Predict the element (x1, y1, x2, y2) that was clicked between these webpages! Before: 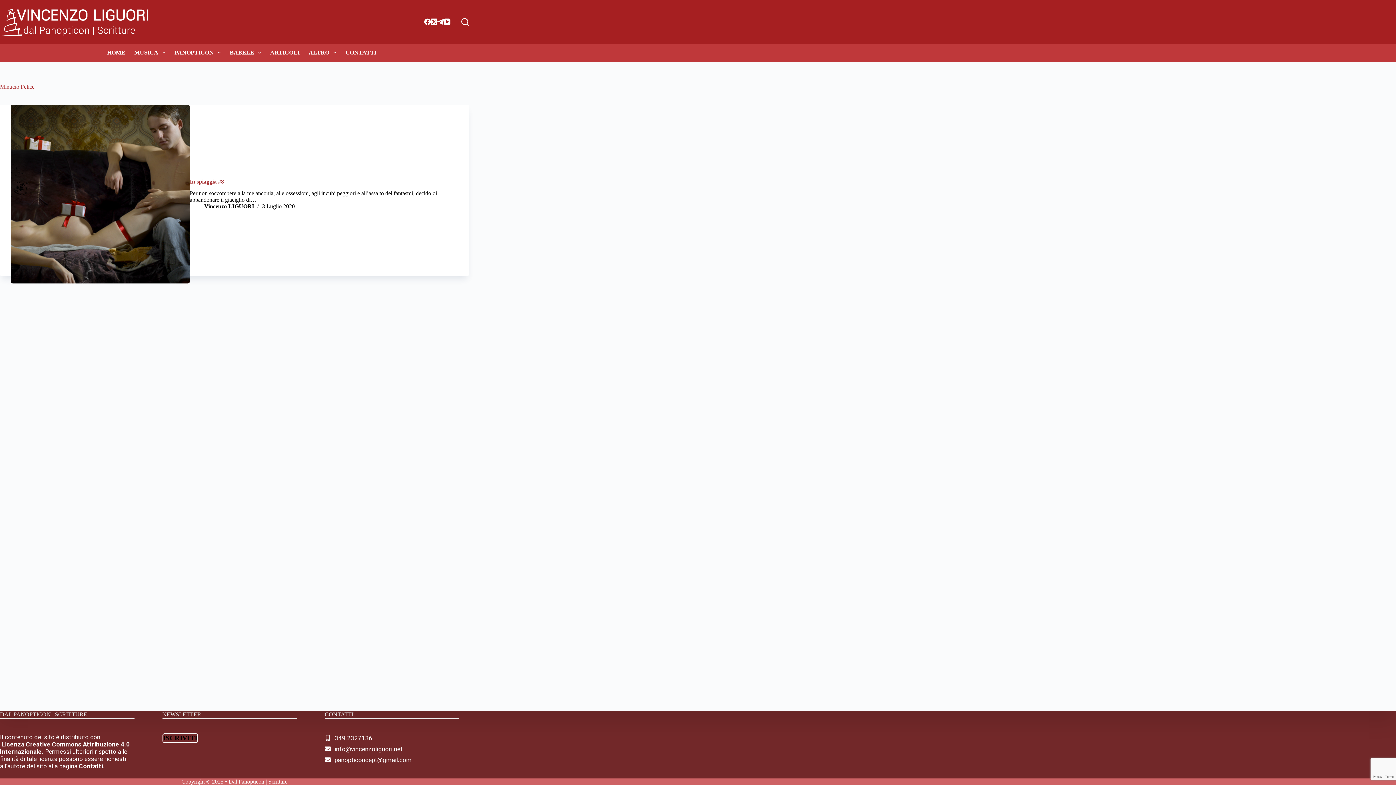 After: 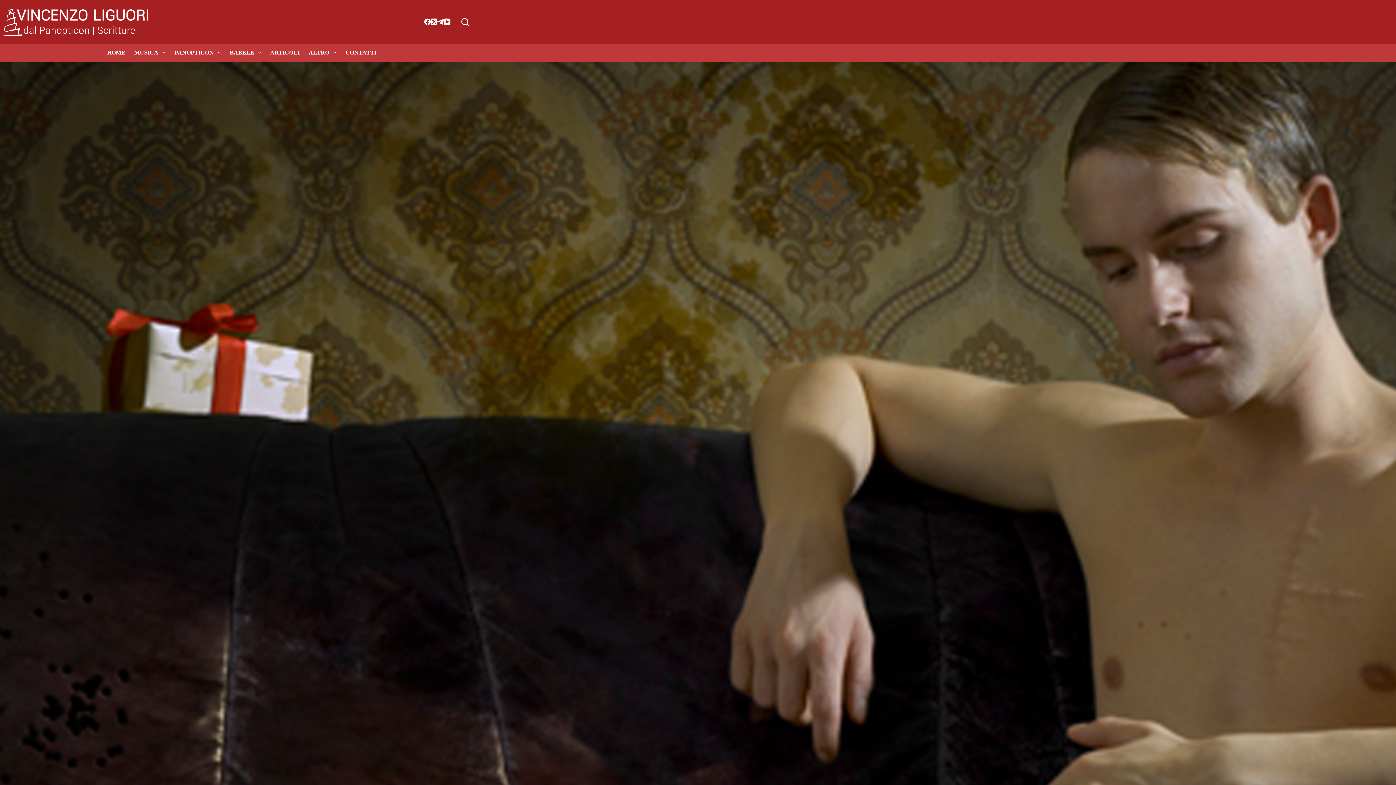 Action: label: In spiaggia #8 bbox: (189, 178, 224, 184)